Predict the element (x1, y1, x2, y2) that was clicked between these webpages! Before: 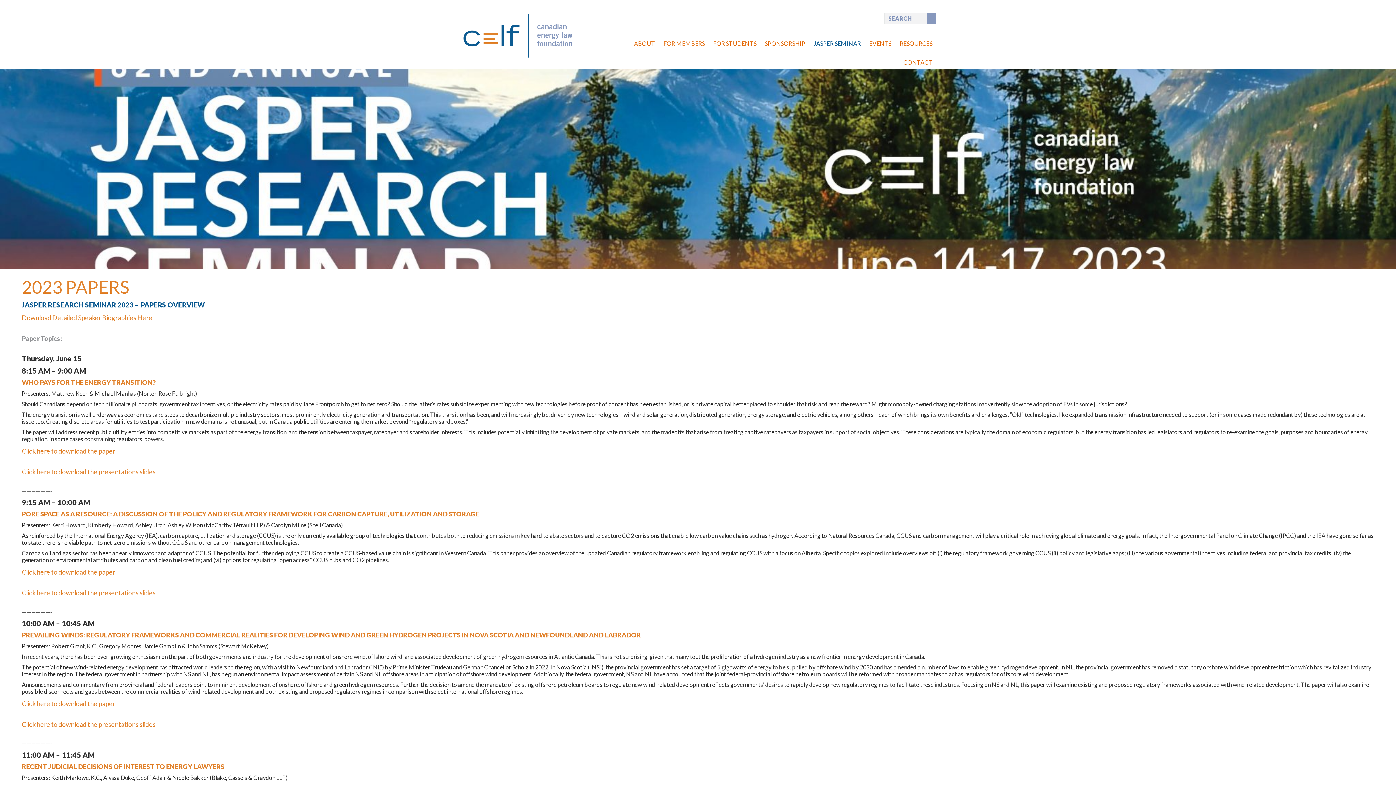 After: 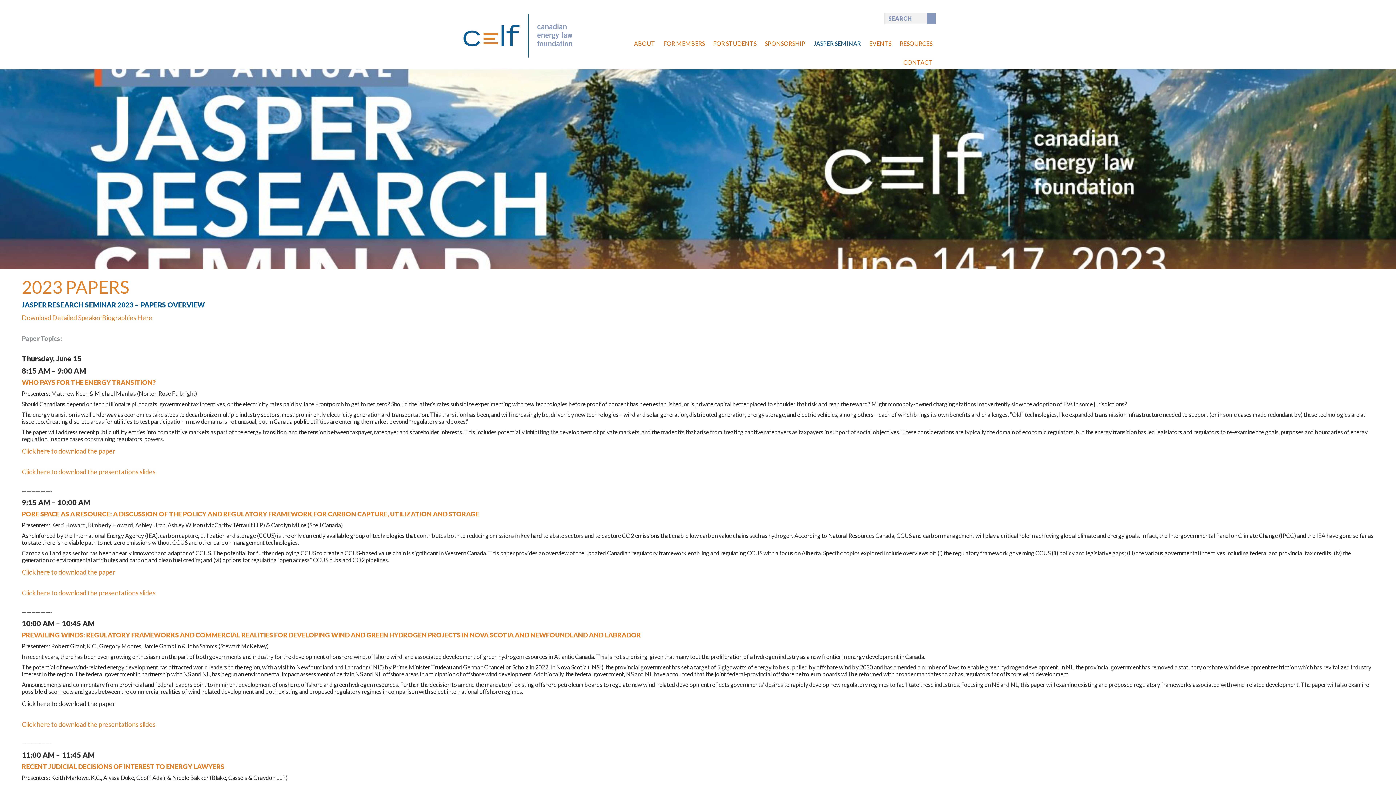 Action: label: Click here to download the paper bbox: (21, 700, 115, 708)